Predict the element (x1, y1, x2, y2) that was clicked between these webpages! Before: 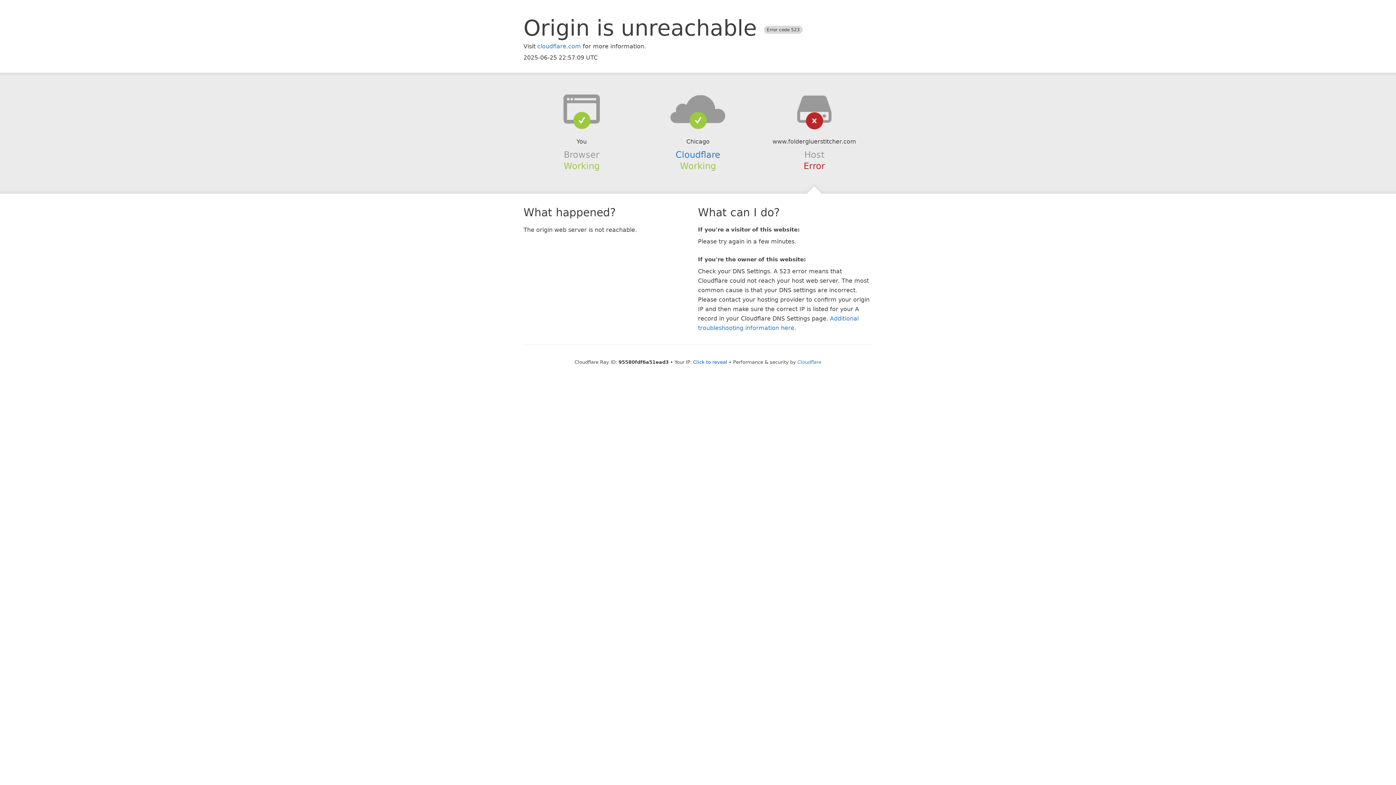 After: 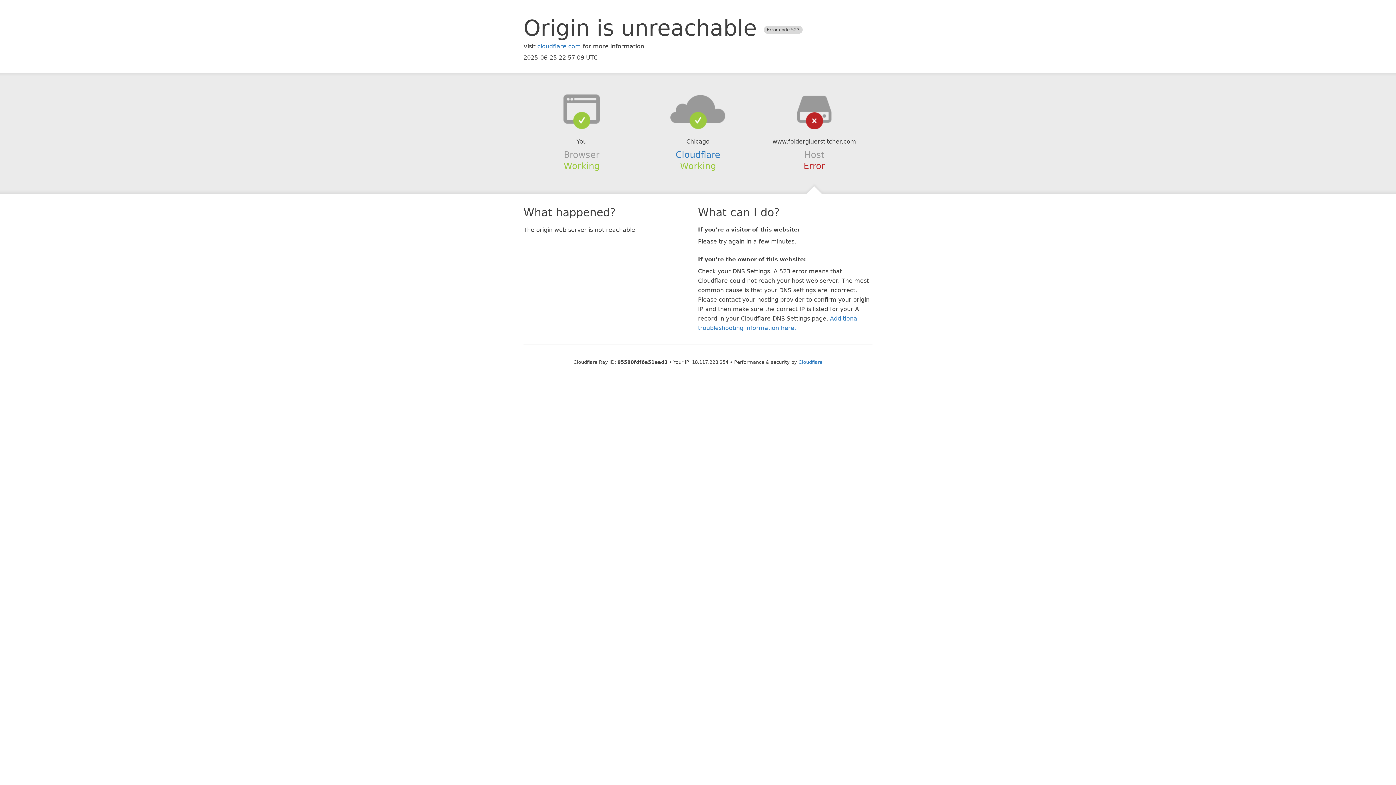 Action: bbox: (693, 359, 727, 364) label: Click to reveal